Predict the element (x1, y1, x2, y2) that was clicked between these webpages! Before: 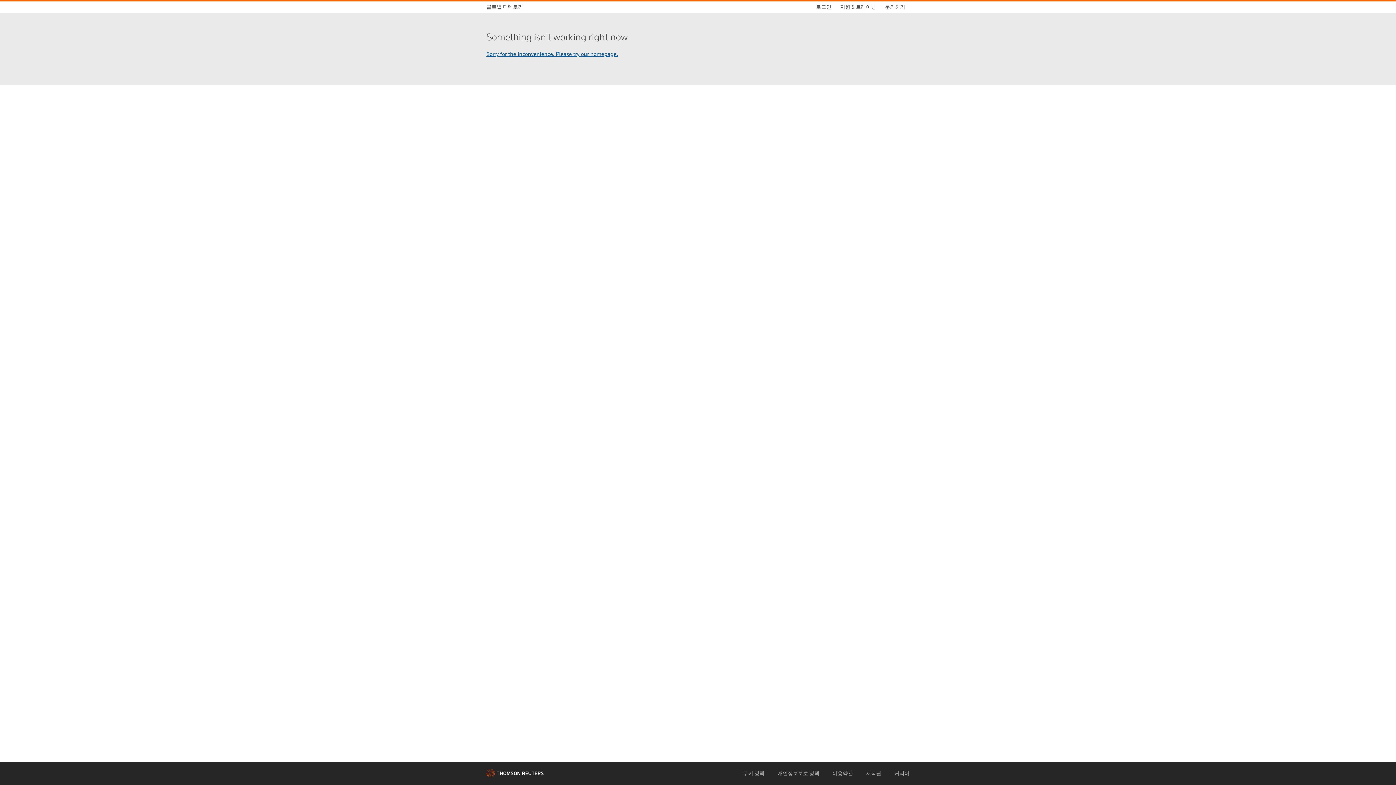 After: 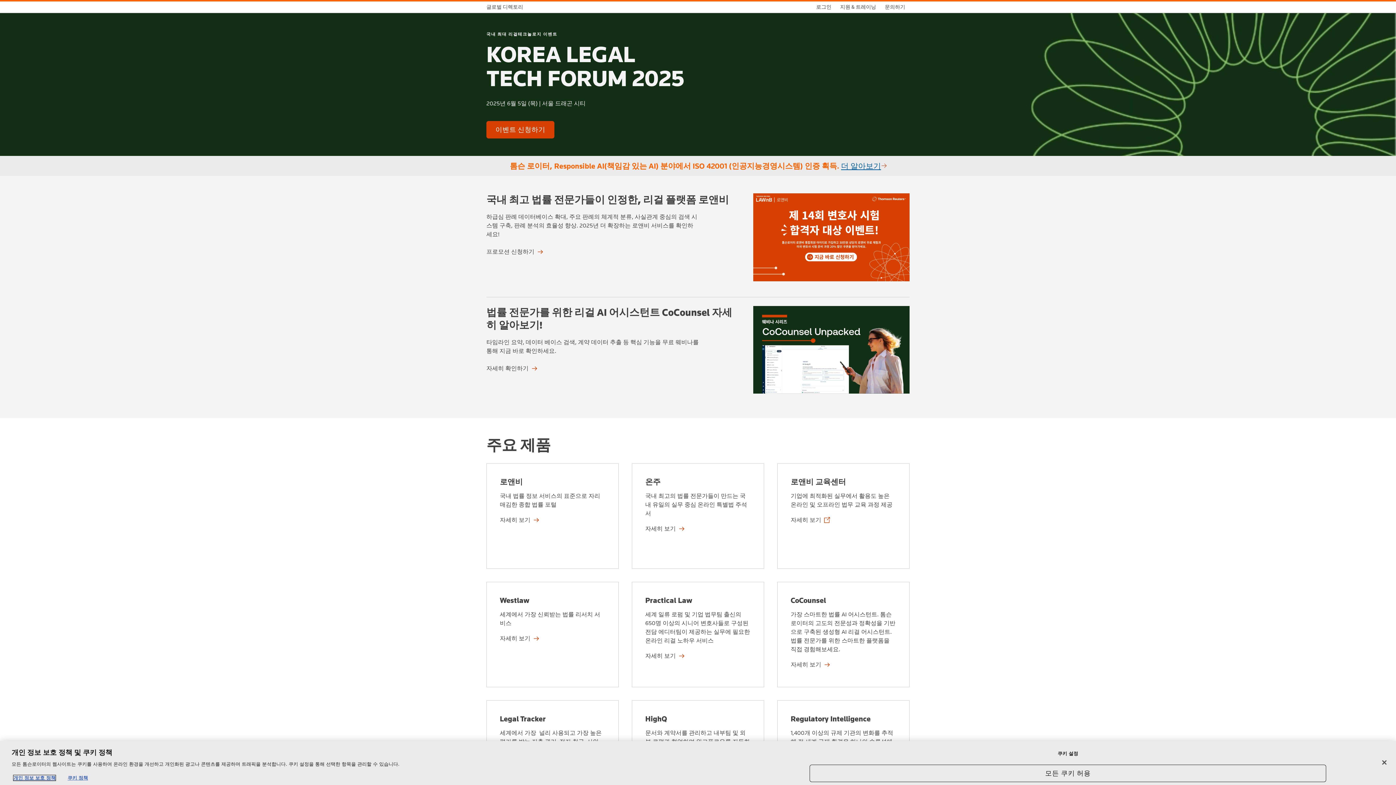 Action: label: Sorry for the inconvenience. Please try our homepage. bbox: (486, 50, 618, 57)